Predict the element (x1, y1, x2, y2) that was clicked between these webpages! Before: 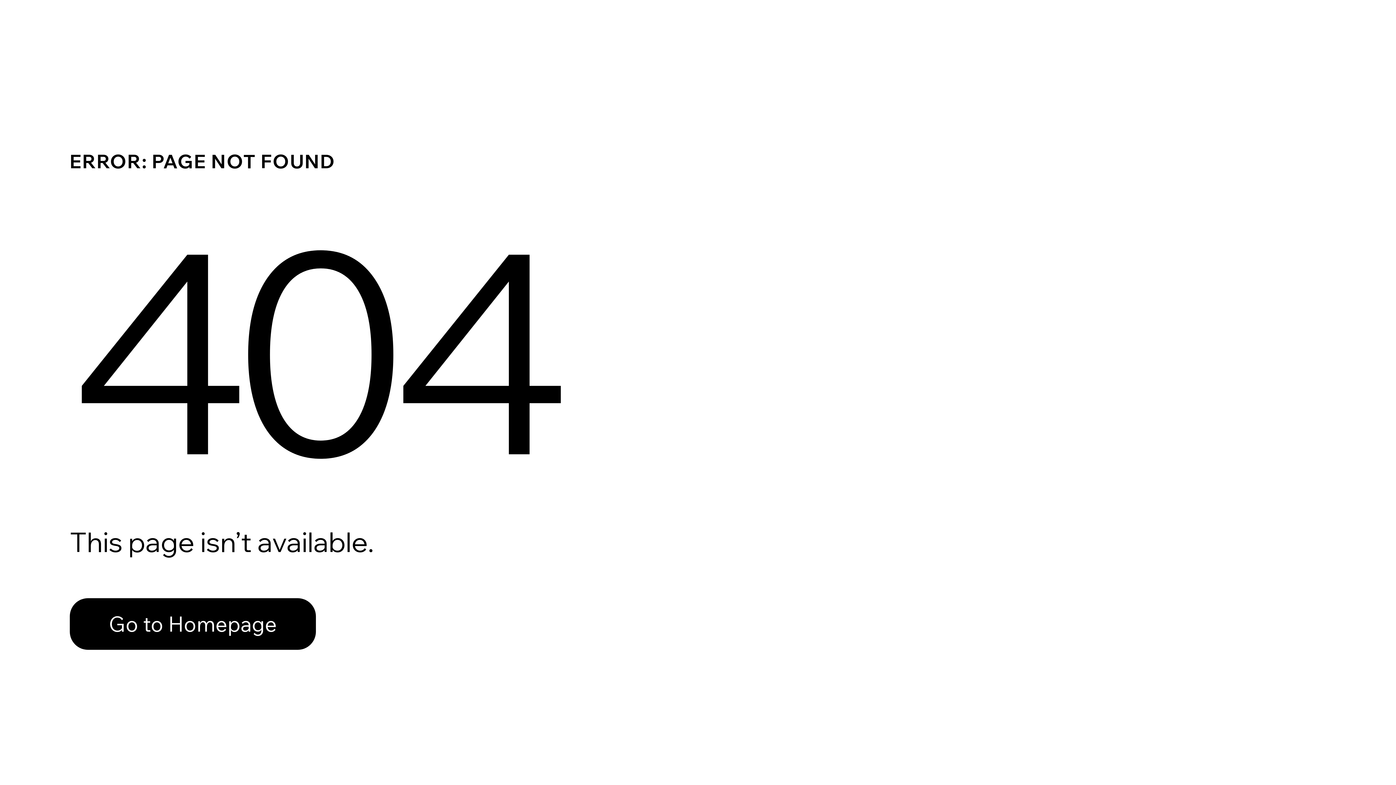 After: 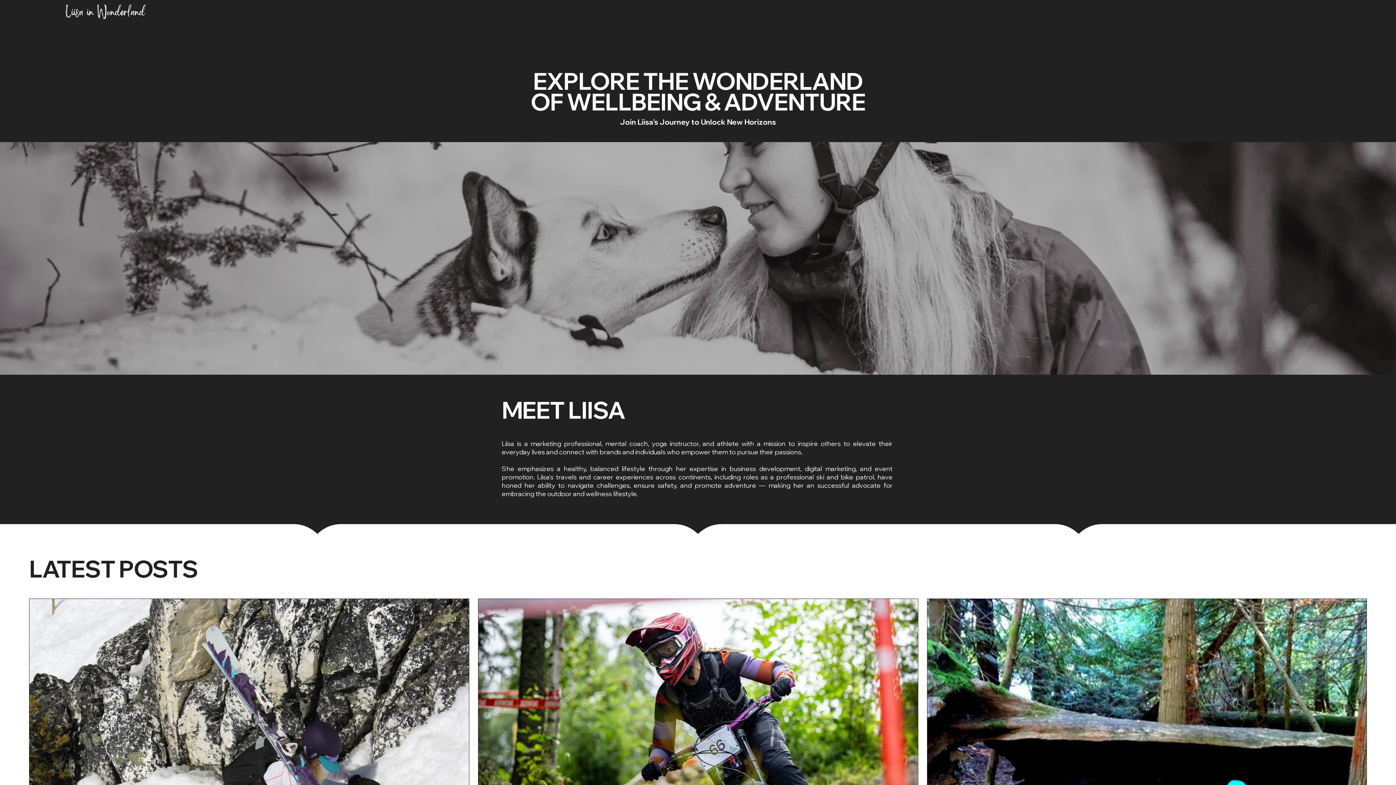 Action: label: Go to Homepage bbox: (69, 598, 316, 650)